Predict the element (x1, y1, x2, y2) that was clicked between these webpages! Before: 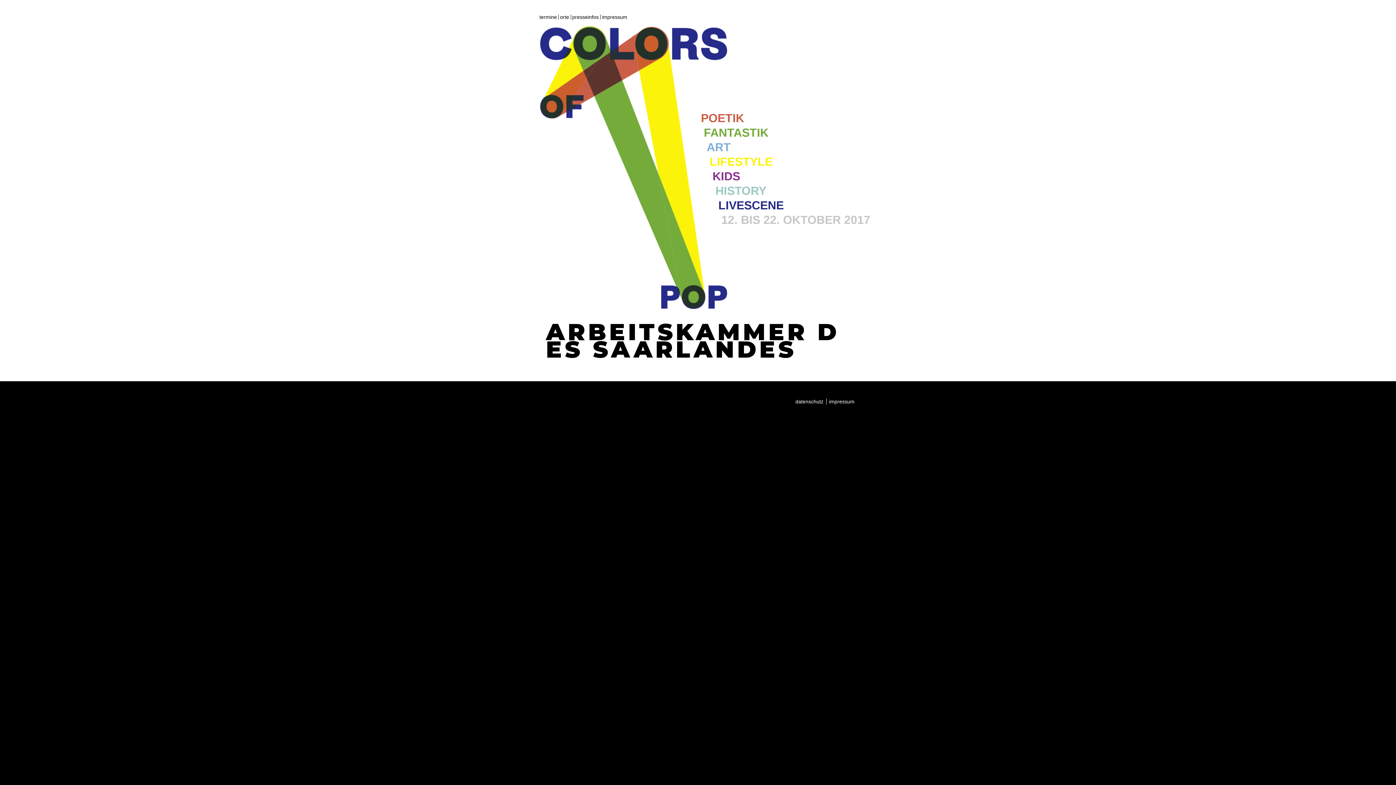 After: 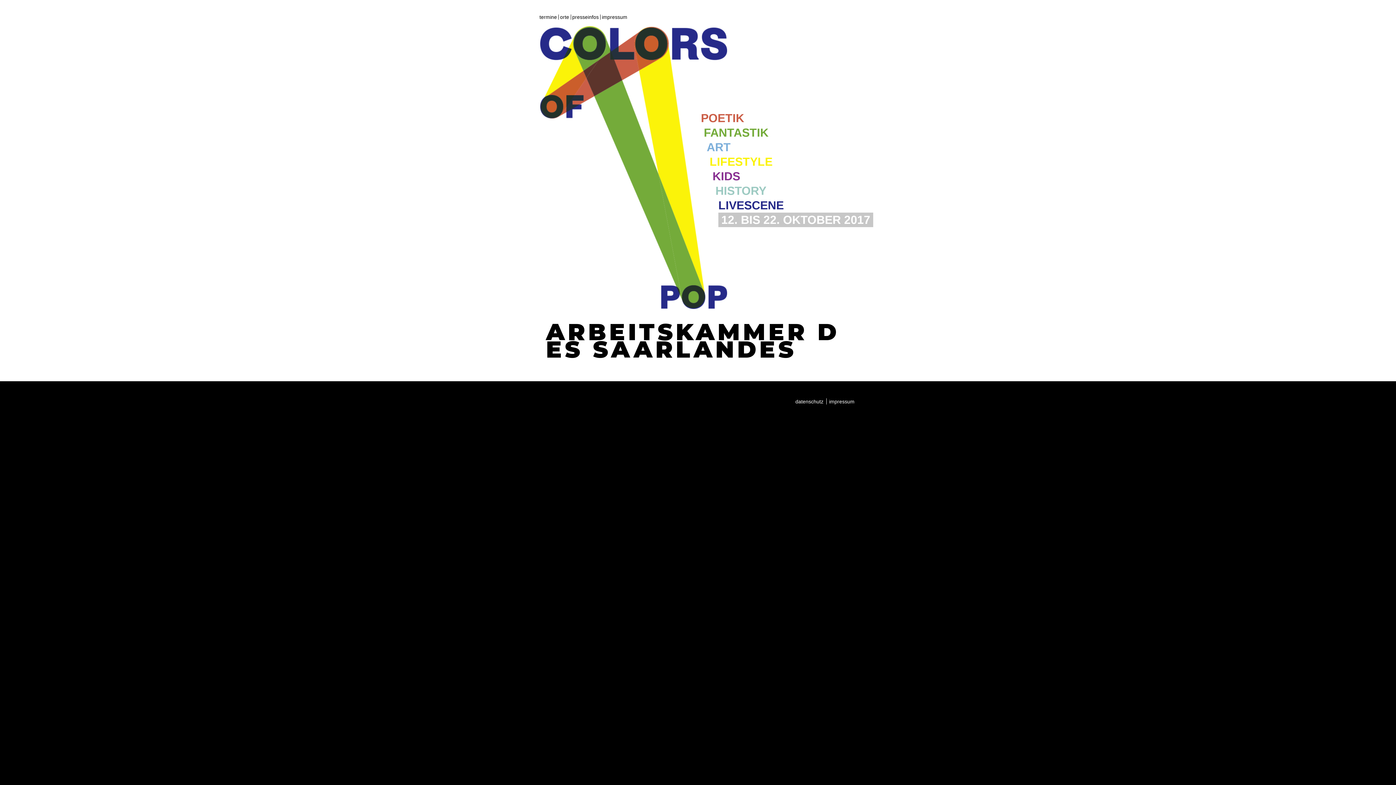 Action: bbox: (718, 212, 873, 227) label: 12. BIS 22. OKTOBER 2017